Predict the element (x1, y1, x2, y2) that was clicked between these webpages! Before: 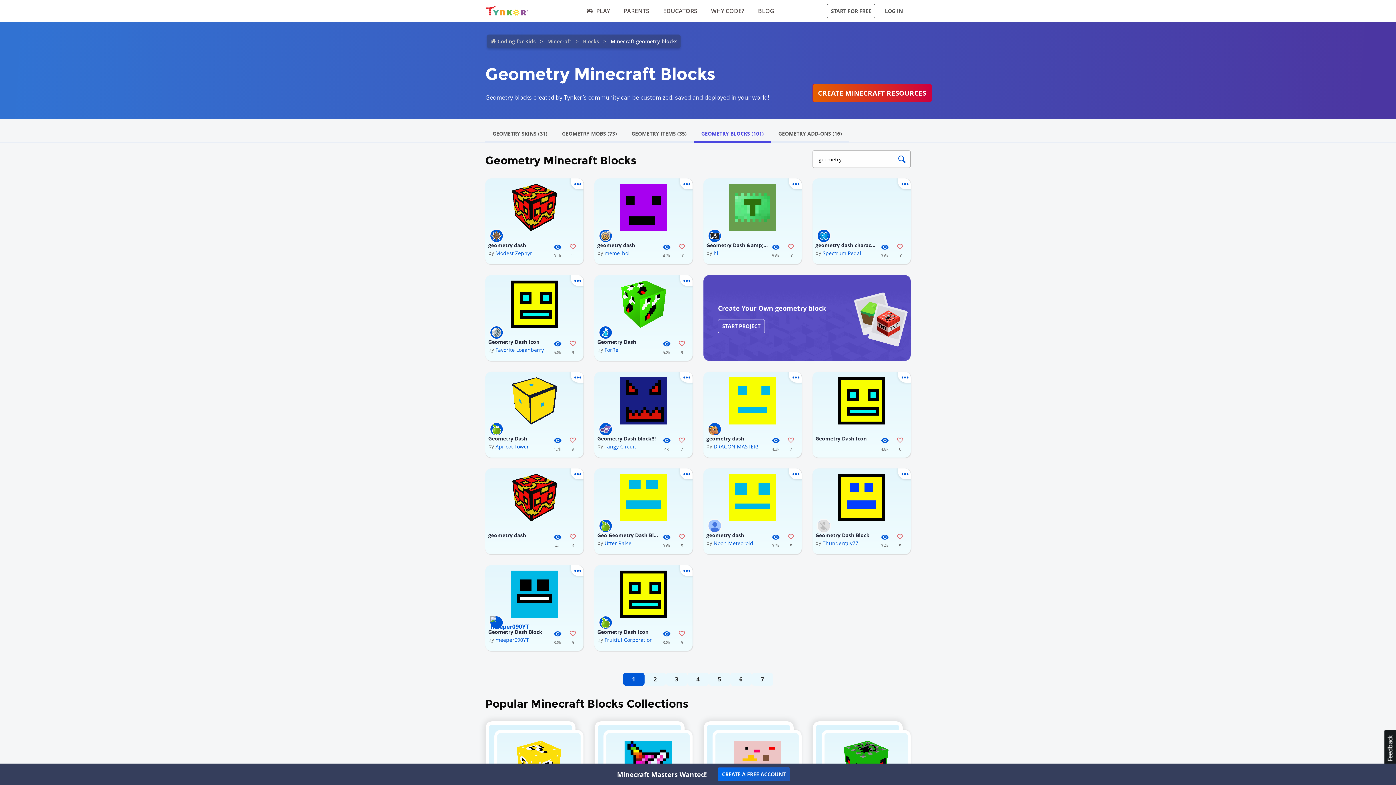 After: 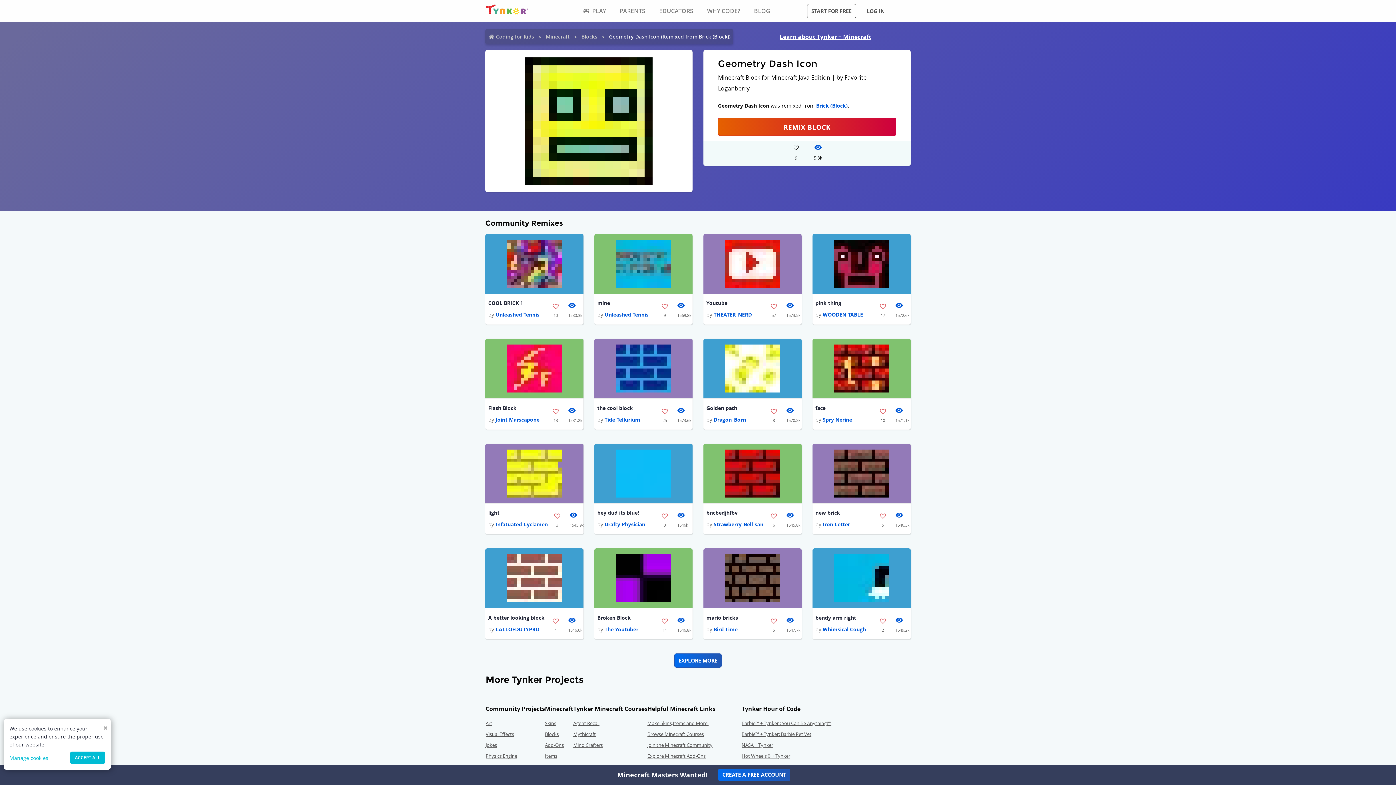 Action: bbox: (485, 275, 583, 333)